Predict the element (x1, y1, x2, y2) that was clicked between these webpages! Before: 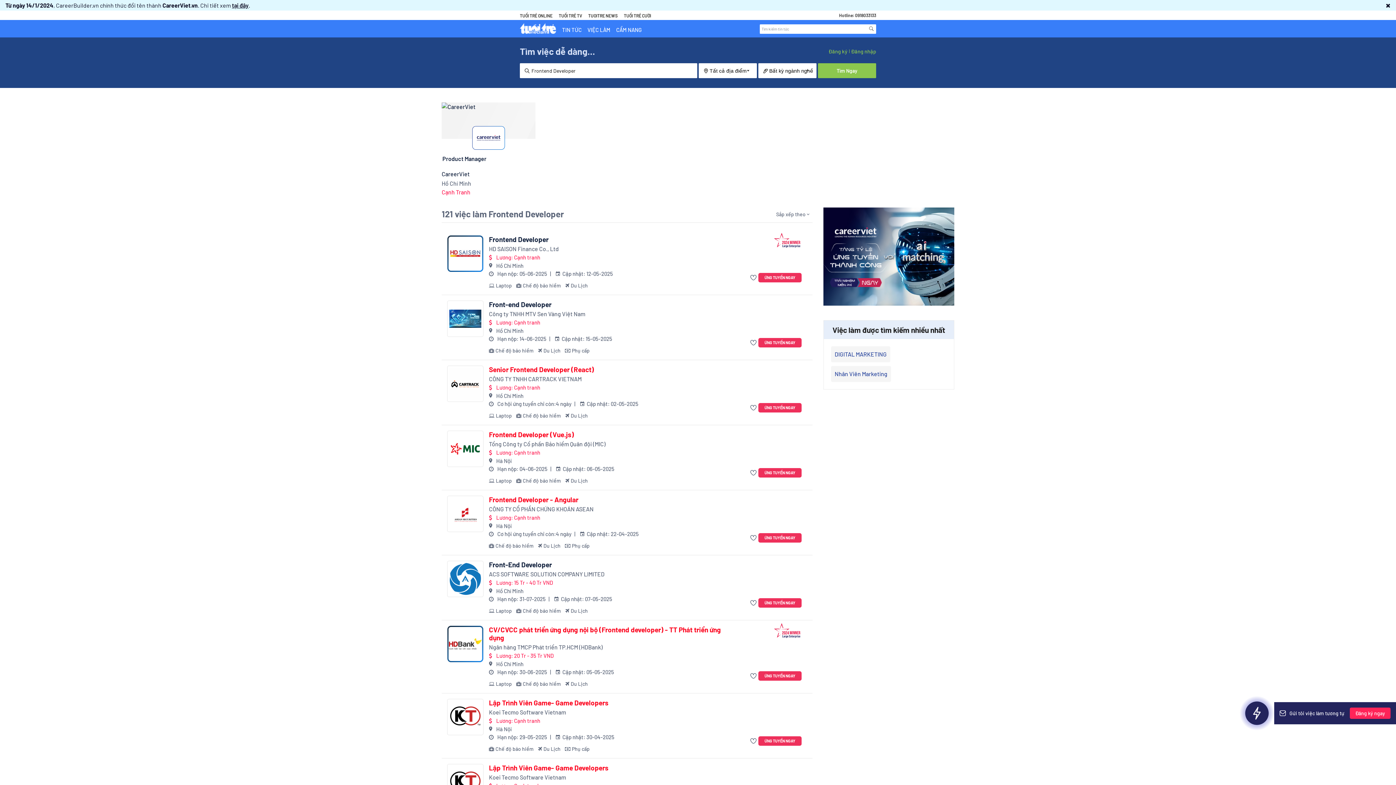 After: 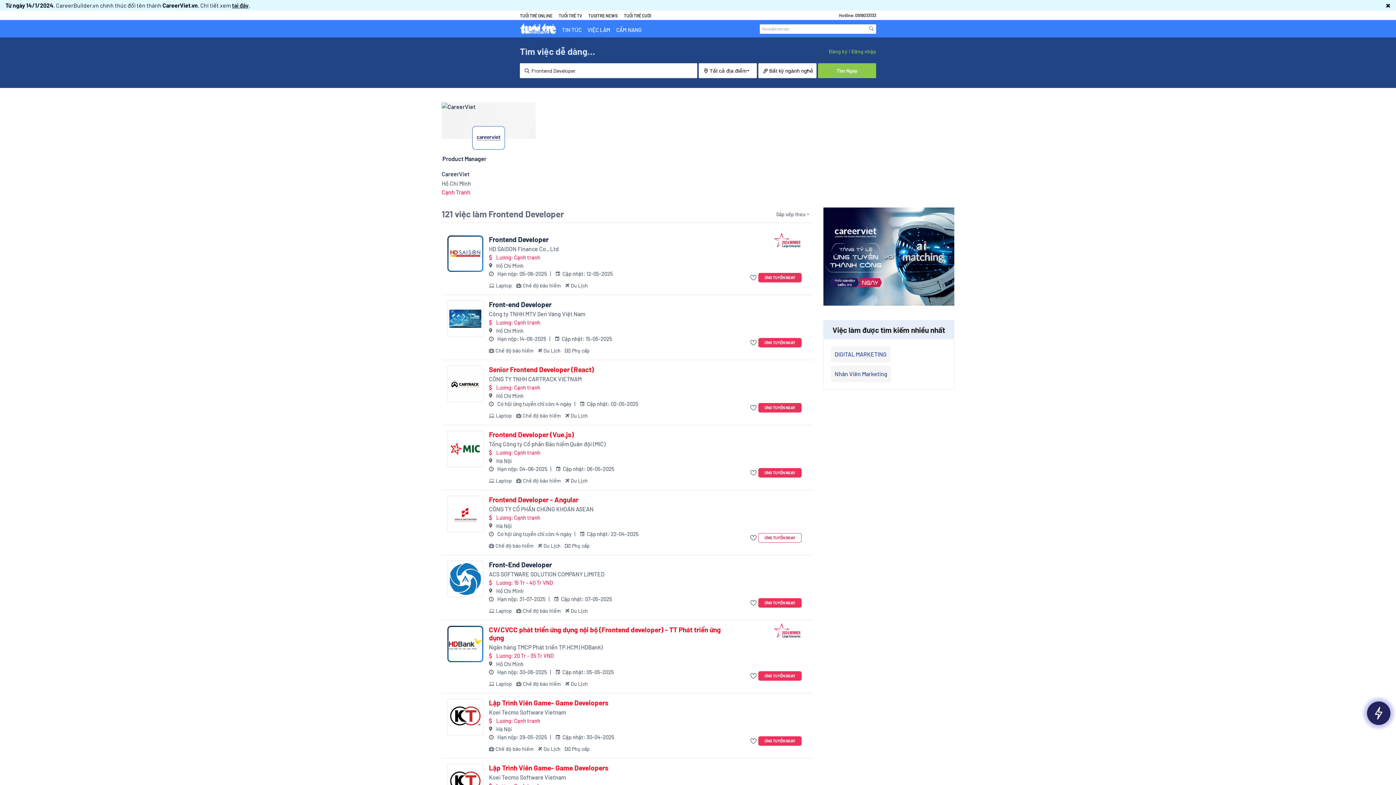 Action: bbox: (758, 533, 801, 542) label: ỨNG TUYỂN NGAY